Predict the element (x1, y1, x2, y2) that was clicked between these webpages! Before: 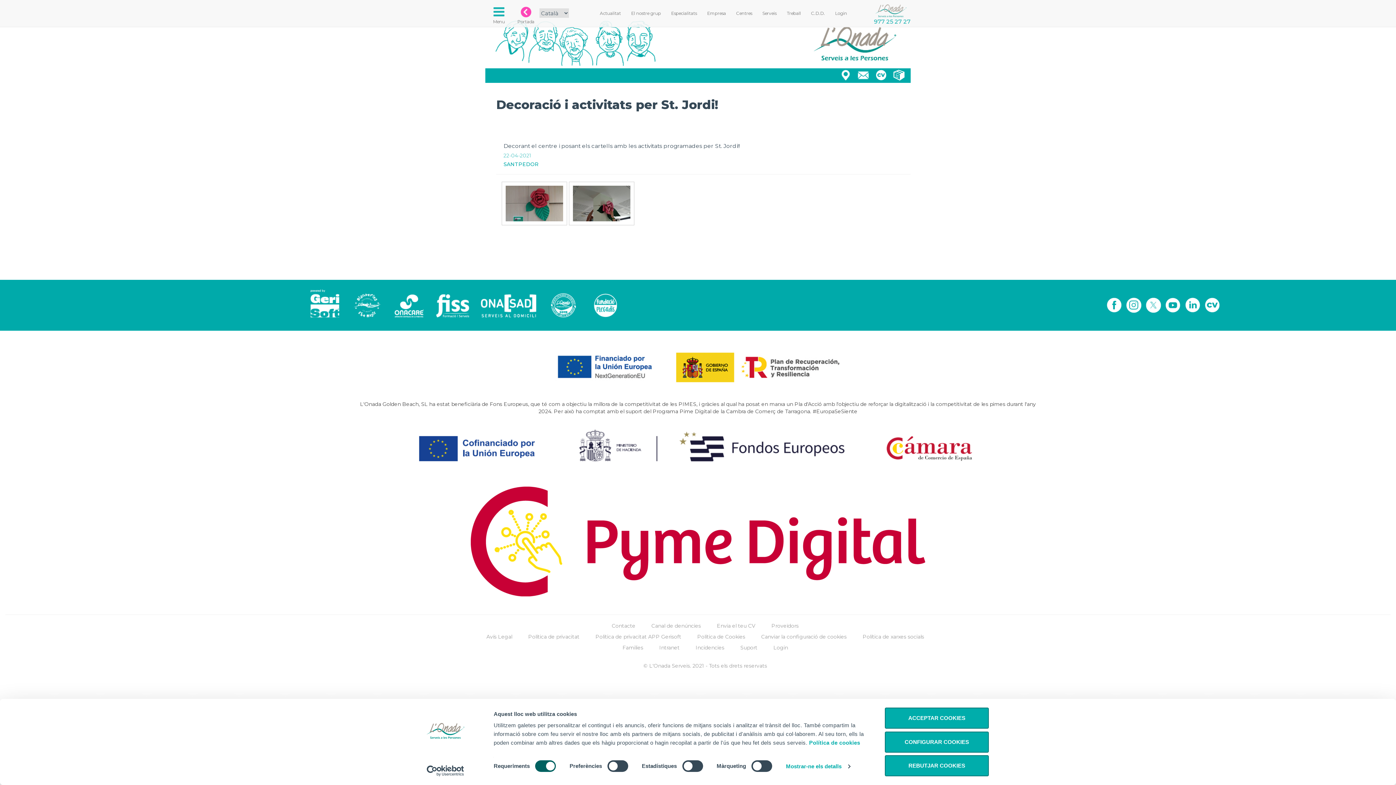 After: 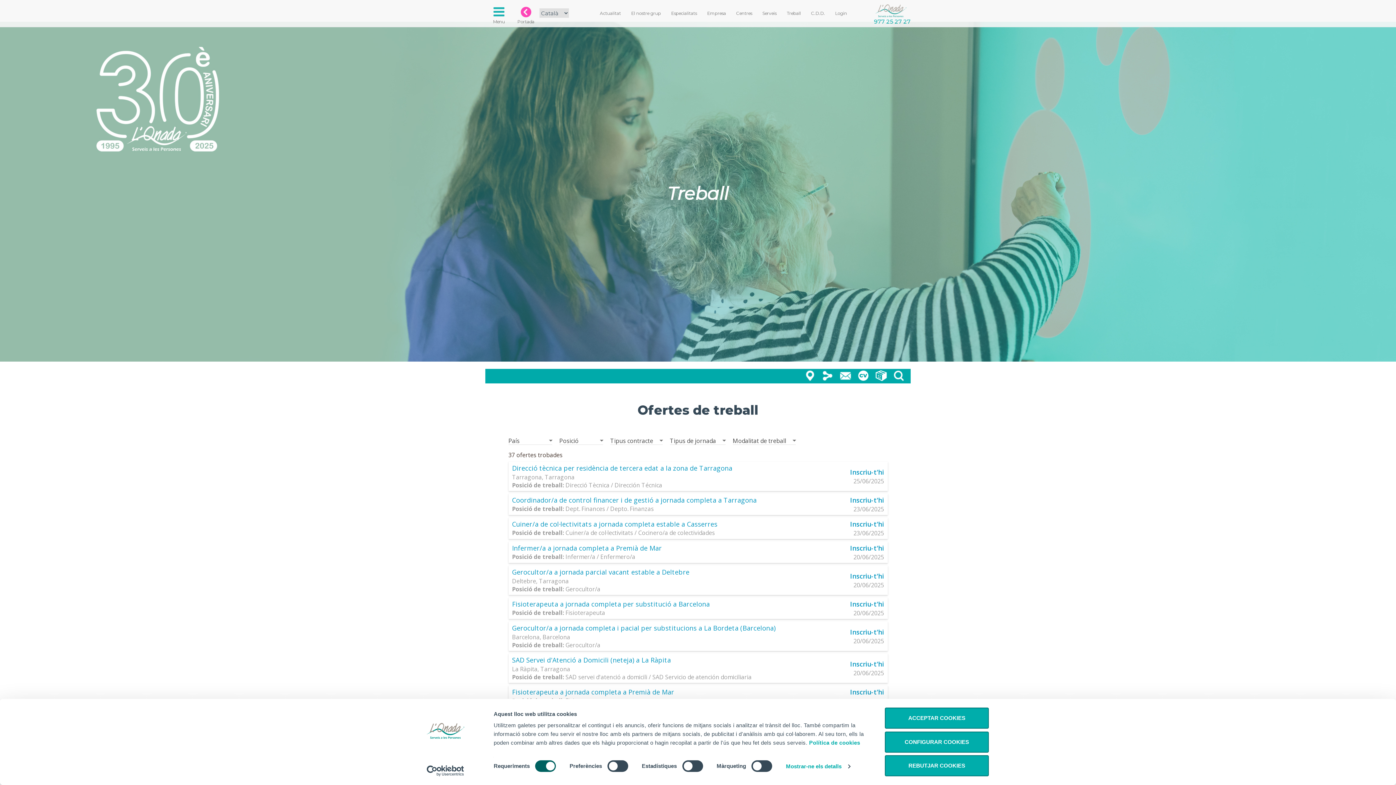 Action: bbox: (717, 623, 755, 629) label: Envia el teu CV